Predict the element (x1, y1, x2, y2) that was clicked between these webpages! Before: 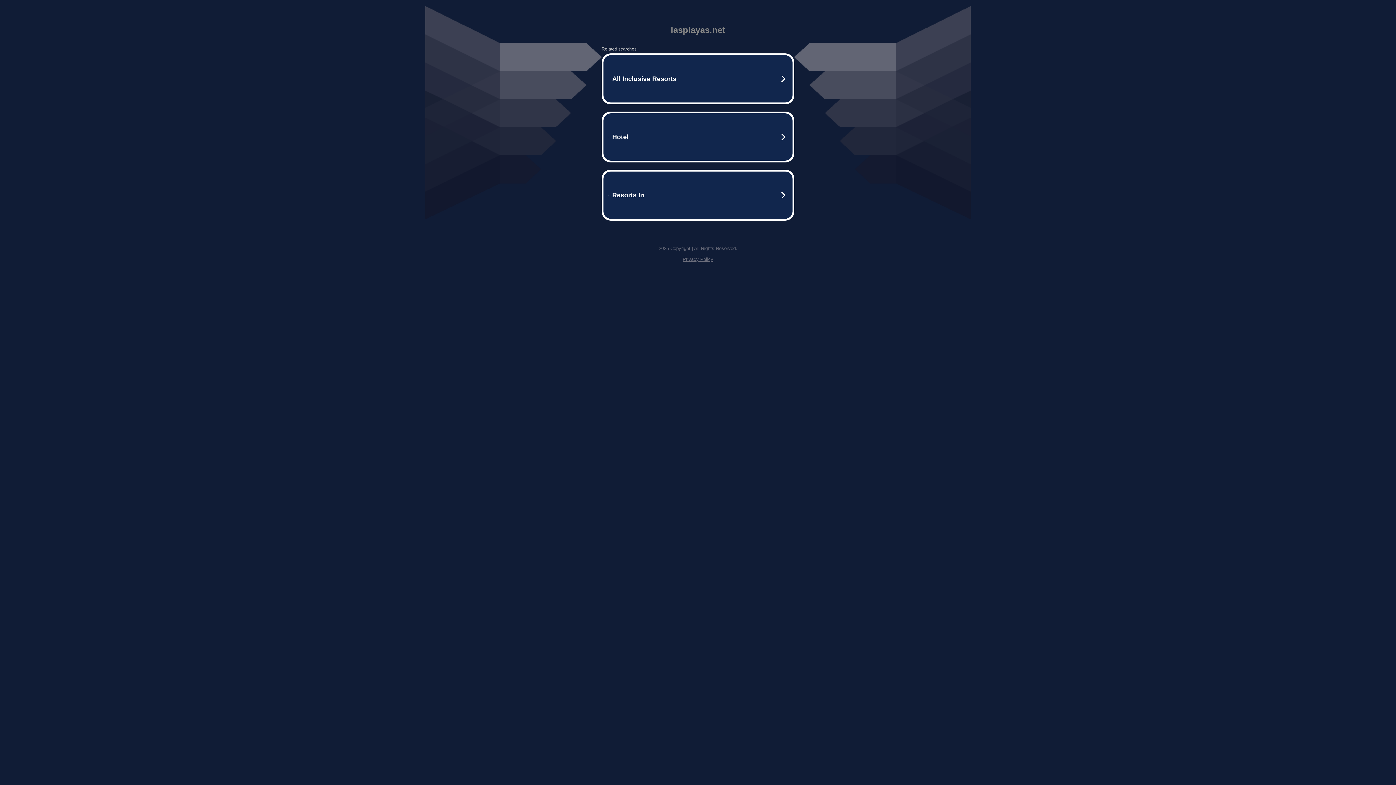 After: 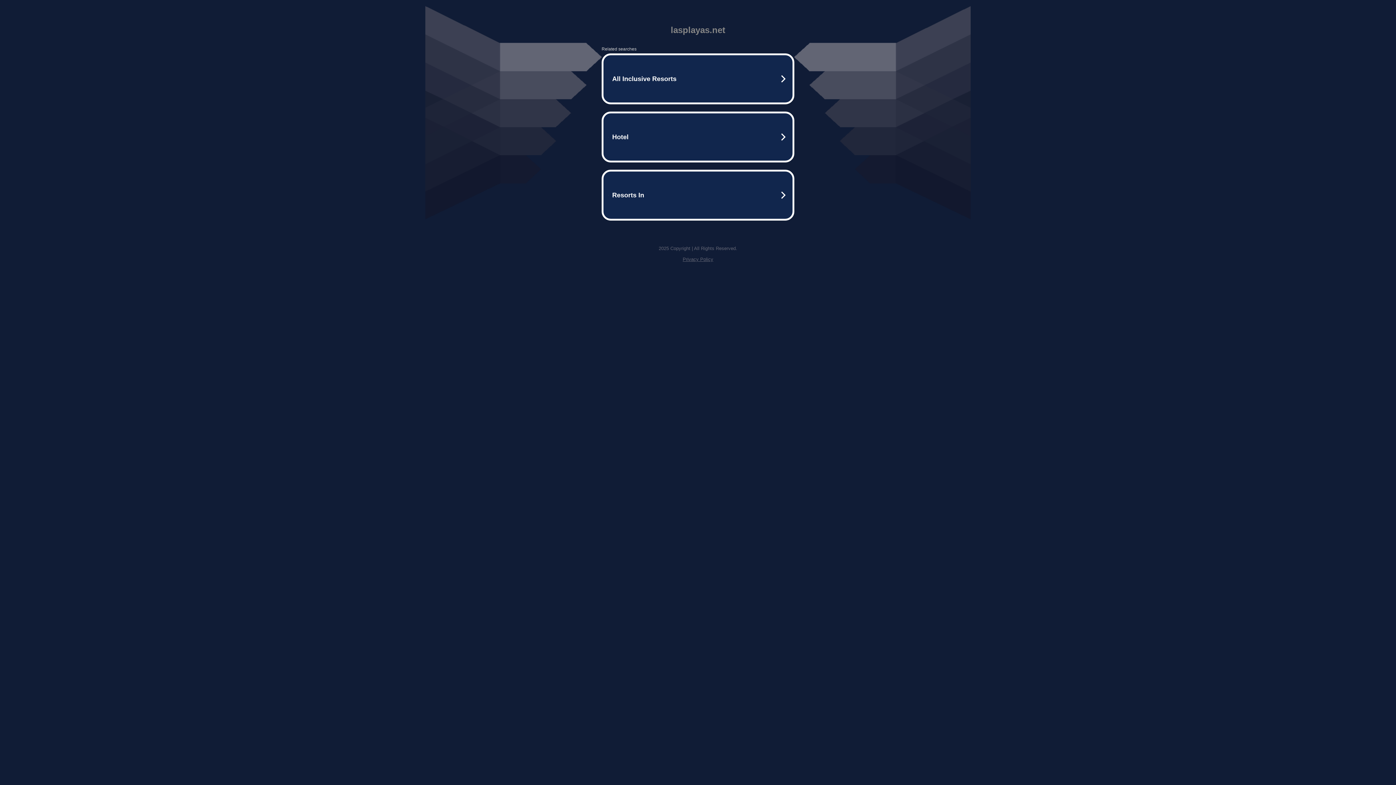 Action: bbox: (682, 256, 713, 262) label: Privacy Policy